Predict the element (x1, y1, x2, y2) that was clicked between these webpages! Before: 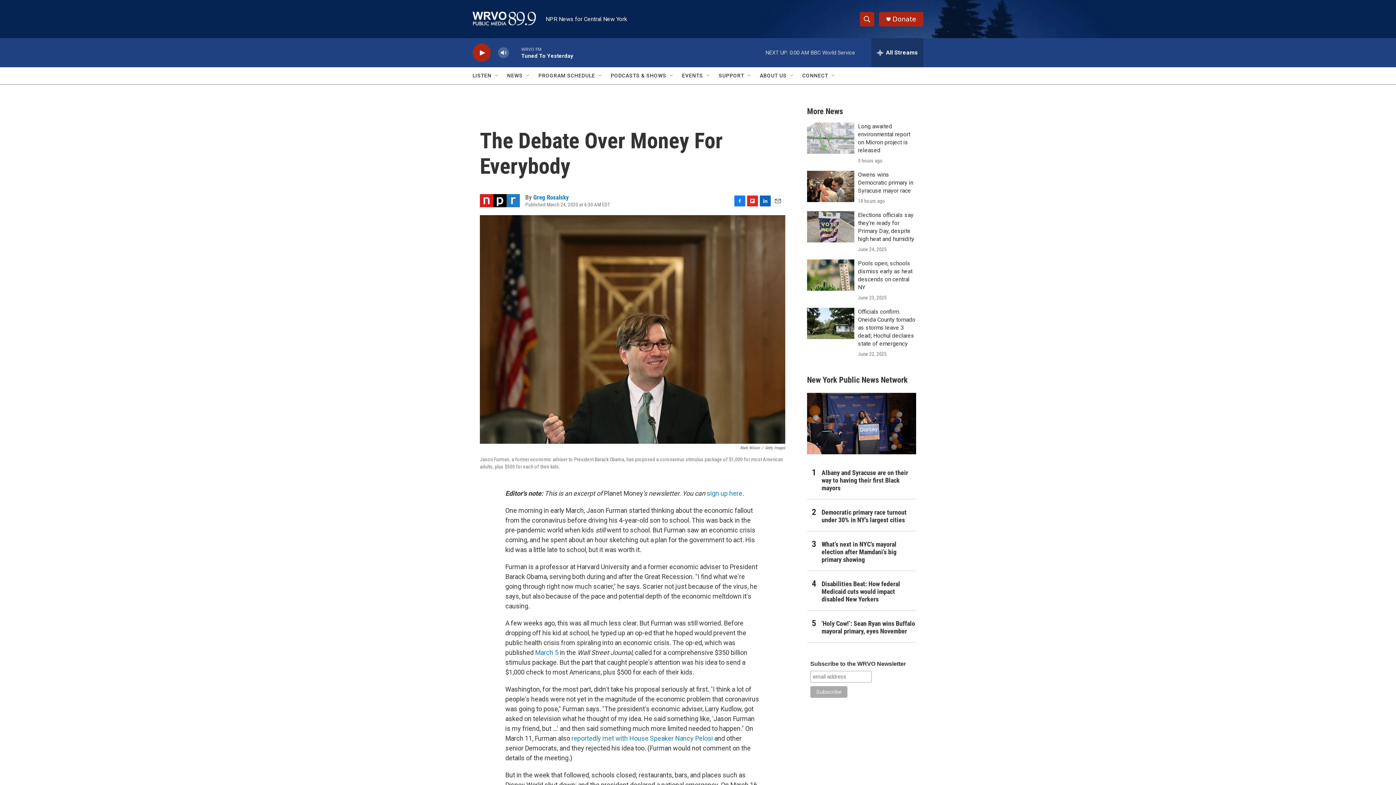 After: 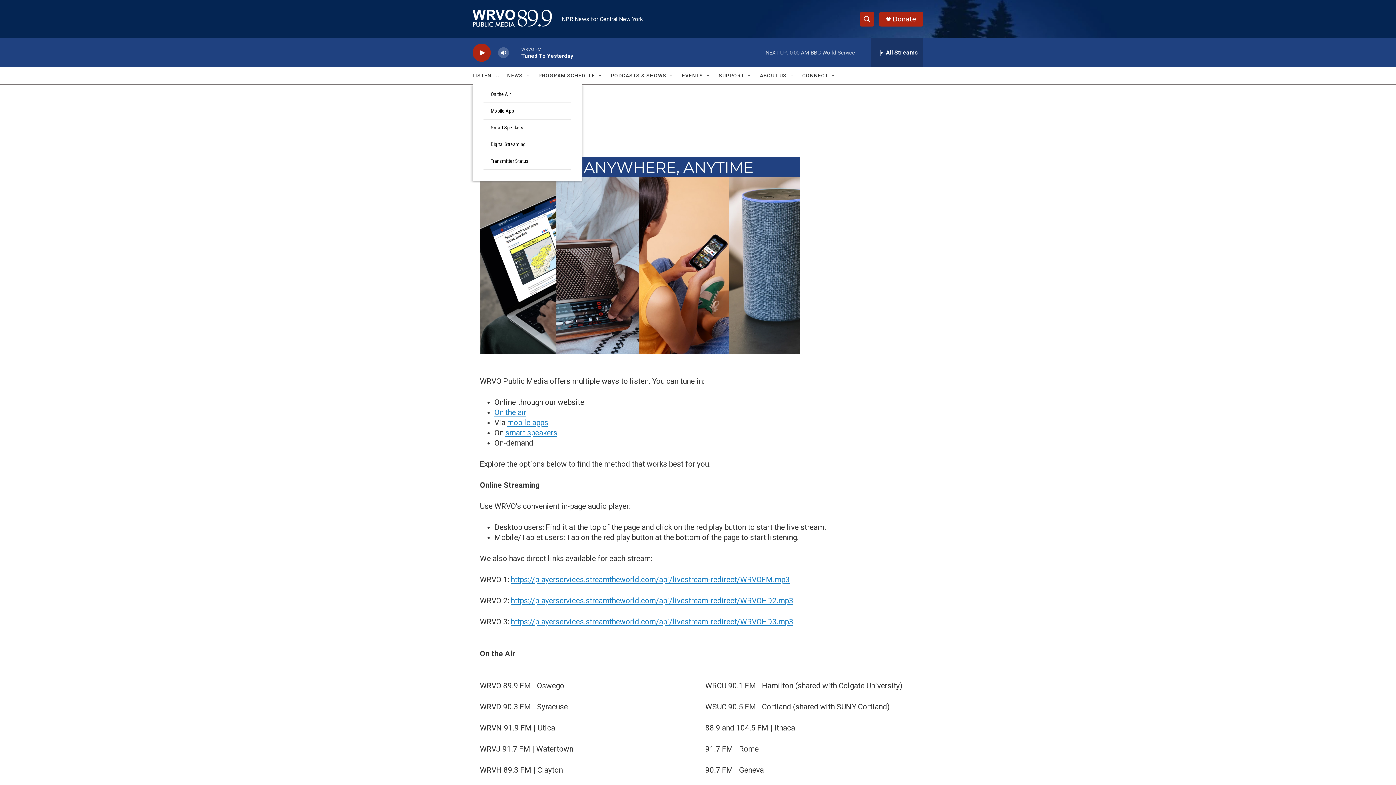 Action: bbox: (472, 67, 491, 84) label: LISTEN